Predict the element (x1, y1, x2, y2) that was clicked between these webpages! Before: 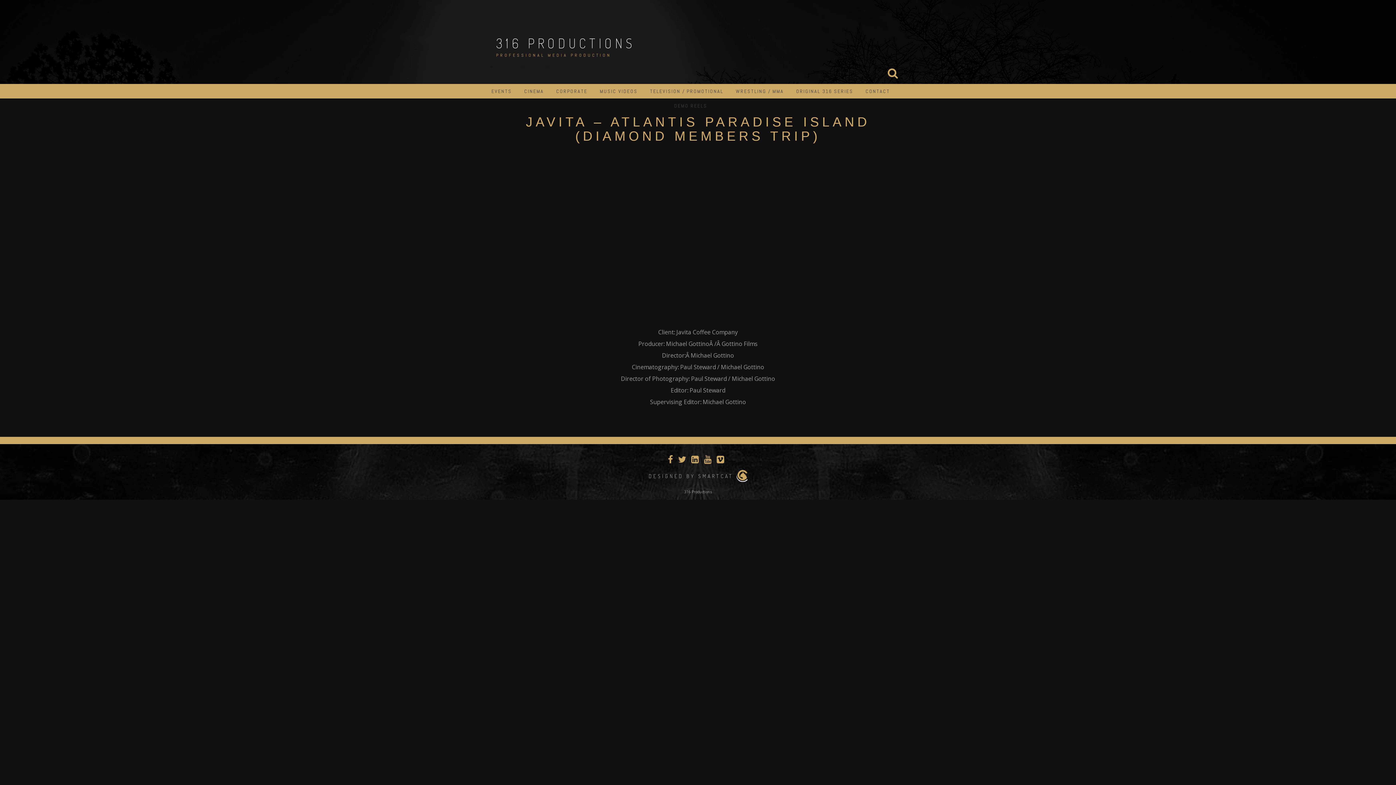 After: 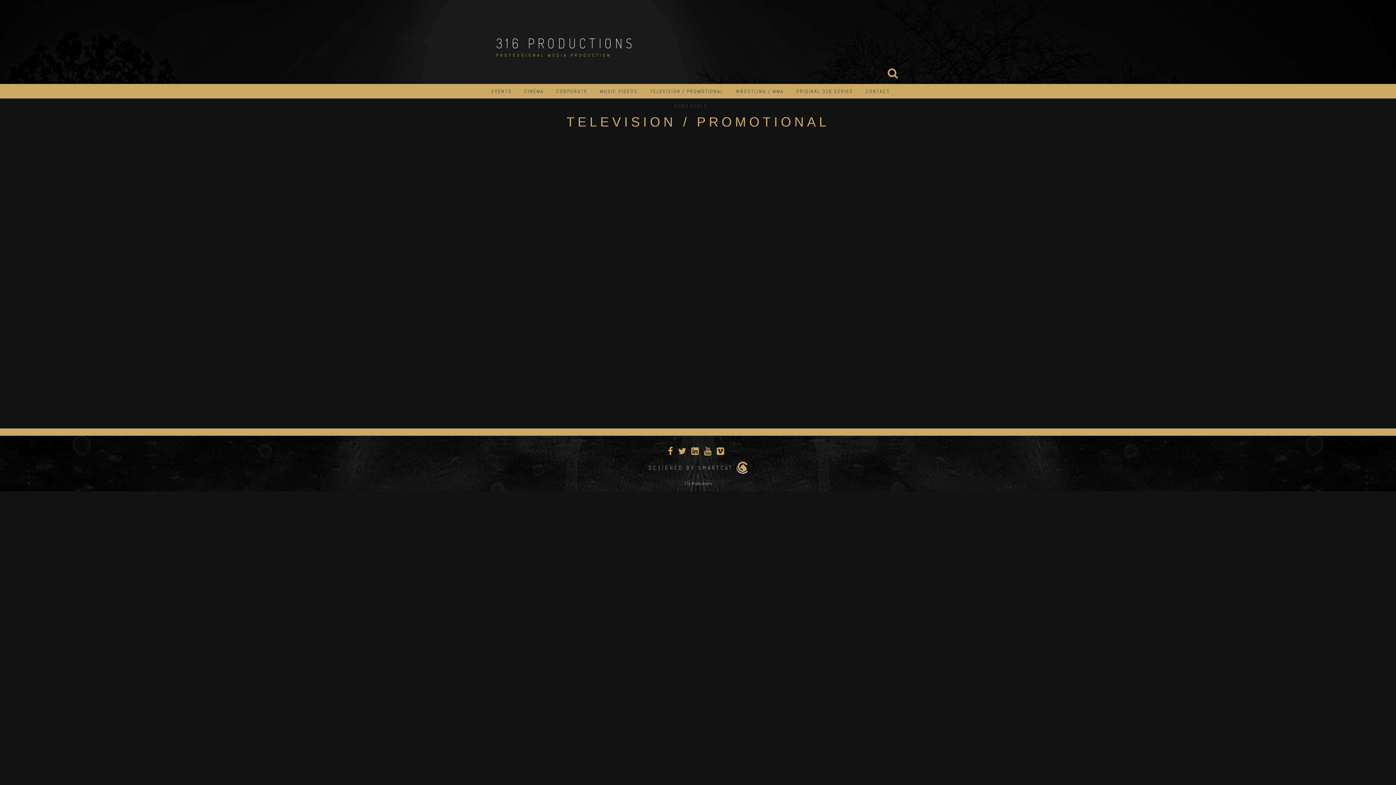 Action: label: TELEVISION / PROMOTIONAL bbox: (650, 84, 723, 98)